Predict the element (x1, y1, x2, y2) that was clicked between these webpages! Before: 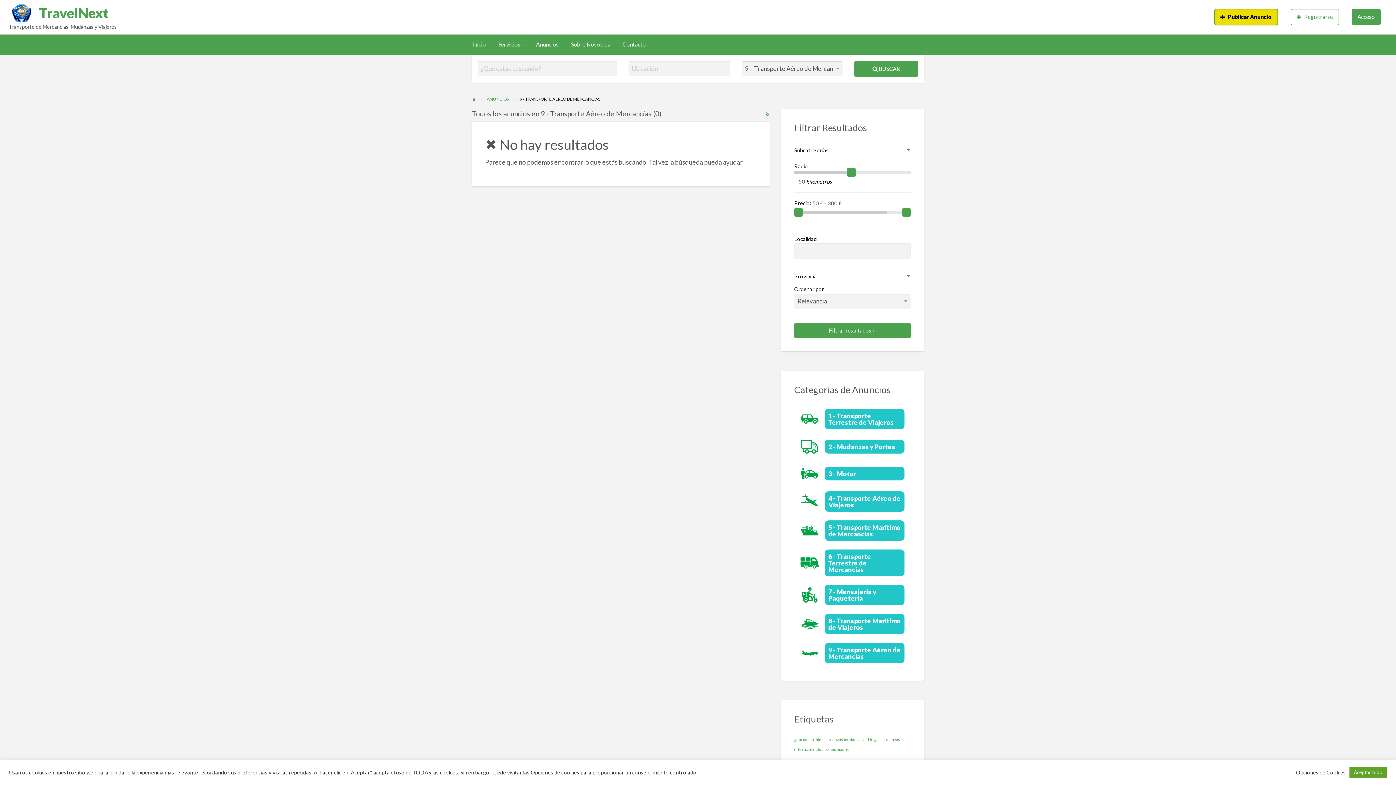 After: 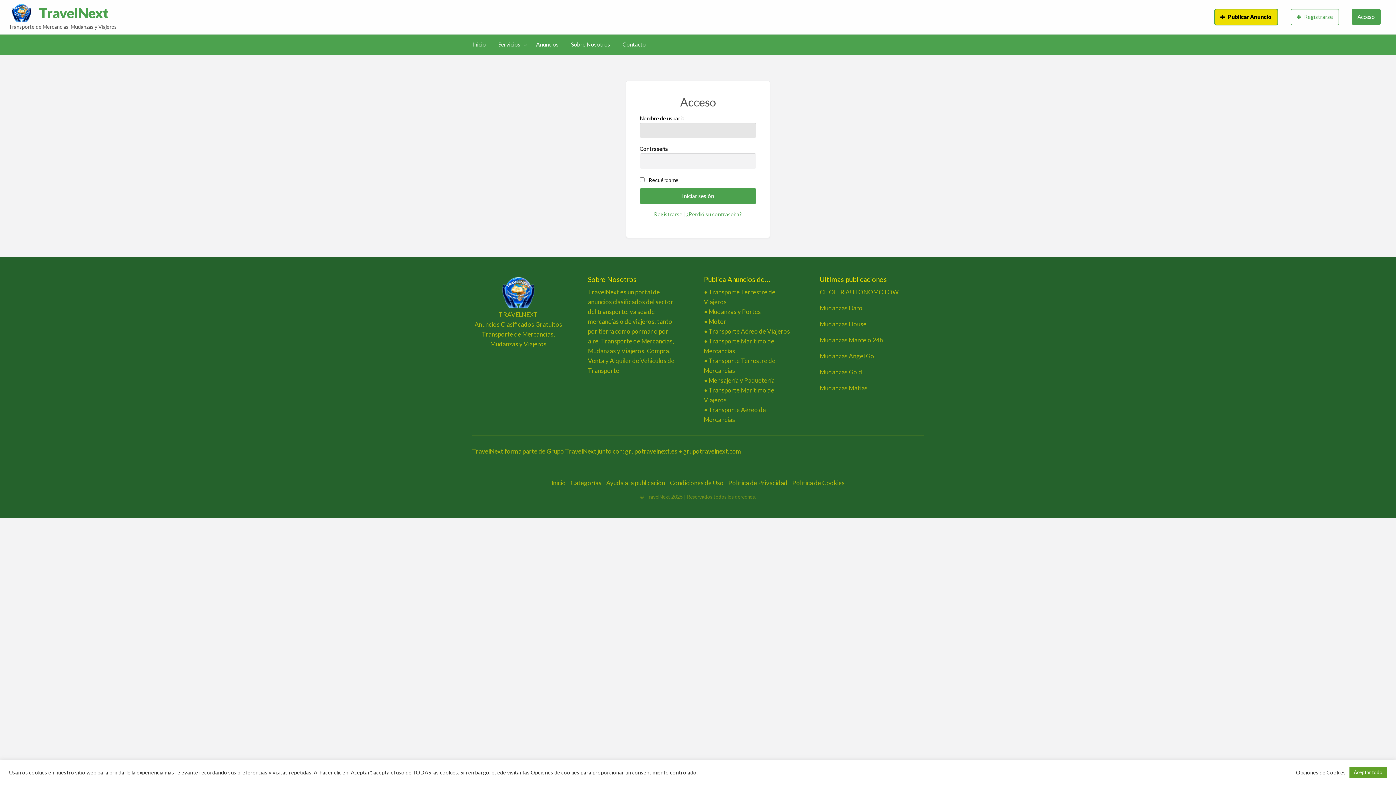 Action: label: Acceso bbox: (1345, 4, 1387, 28)